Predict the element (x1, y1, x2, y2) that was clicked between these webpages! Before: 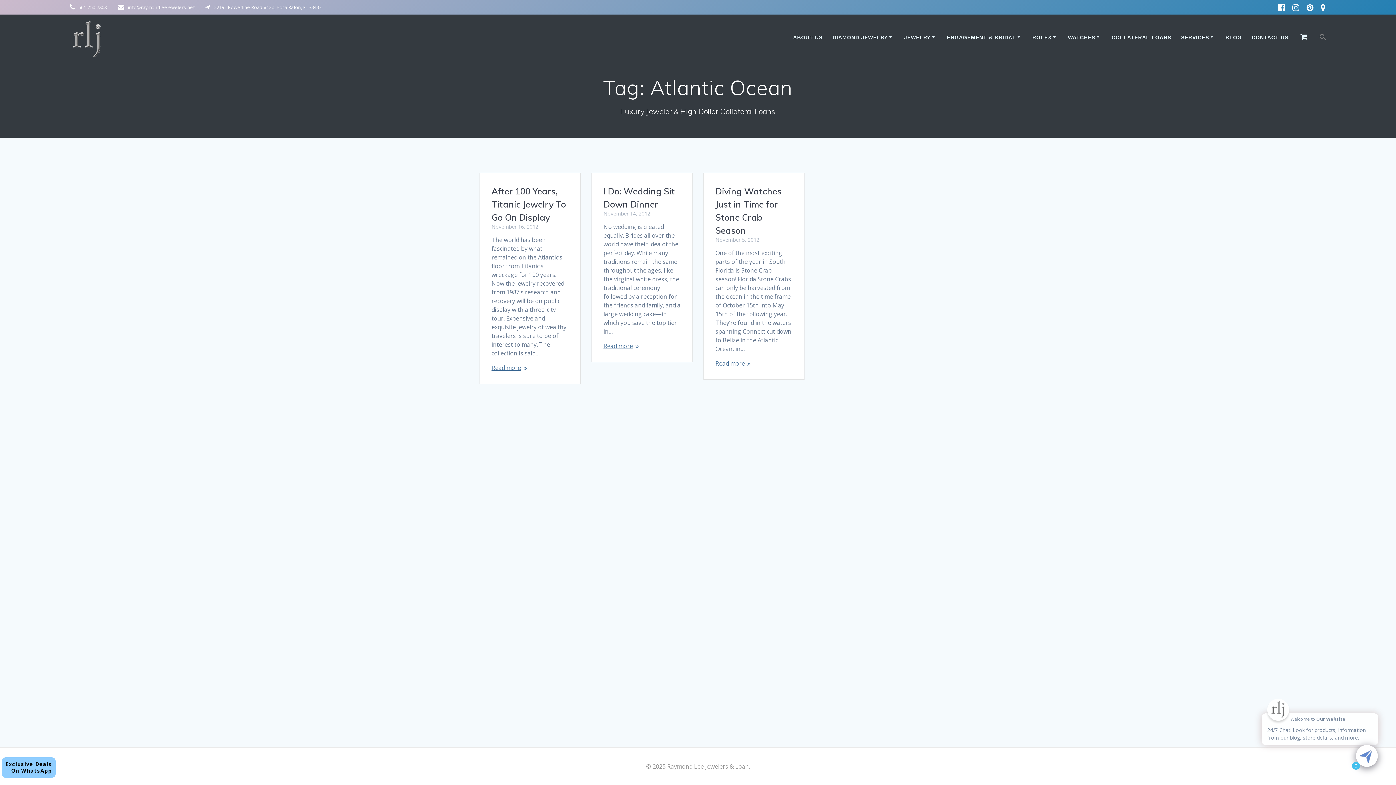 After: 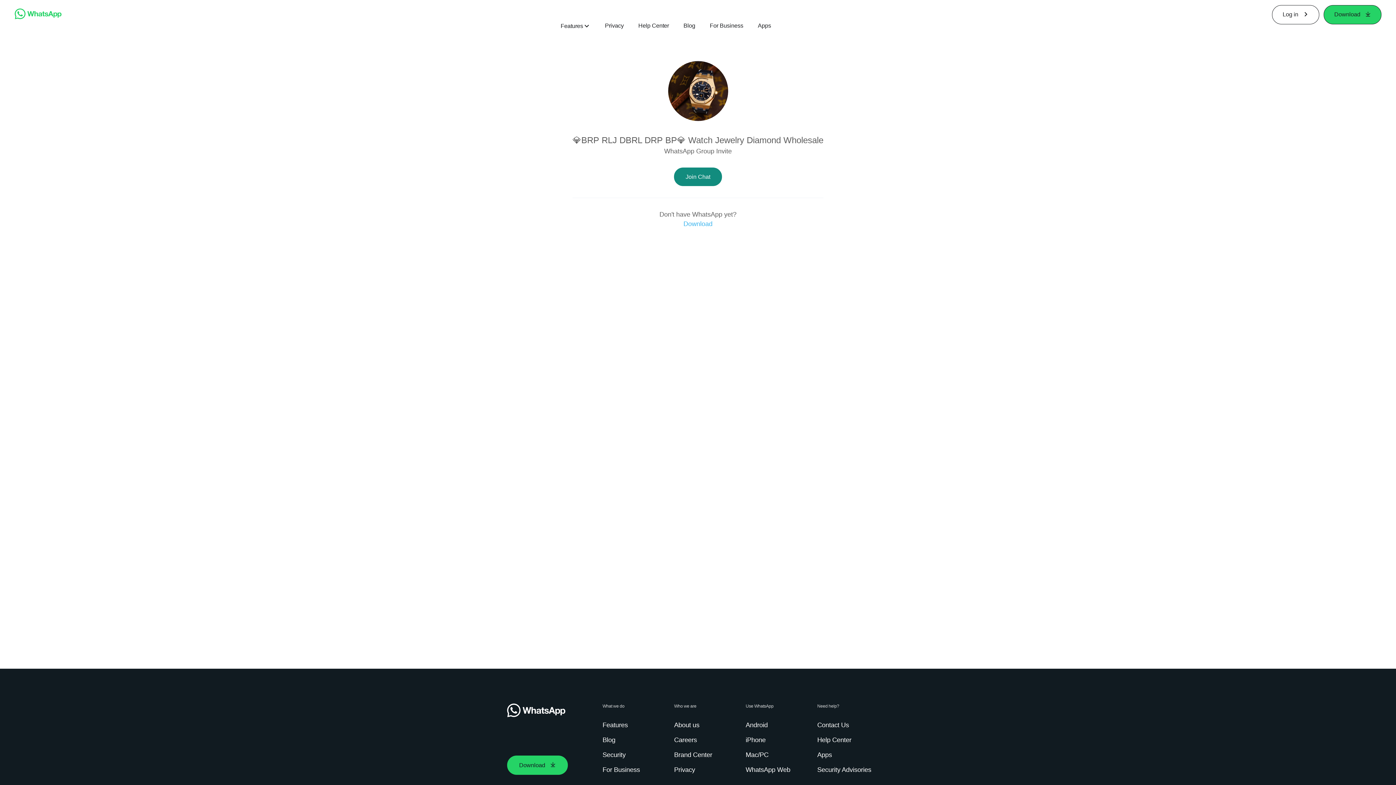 Action: label: Exclusive Deals
On WhatsApp bbox: (1, 757, 55, 778)